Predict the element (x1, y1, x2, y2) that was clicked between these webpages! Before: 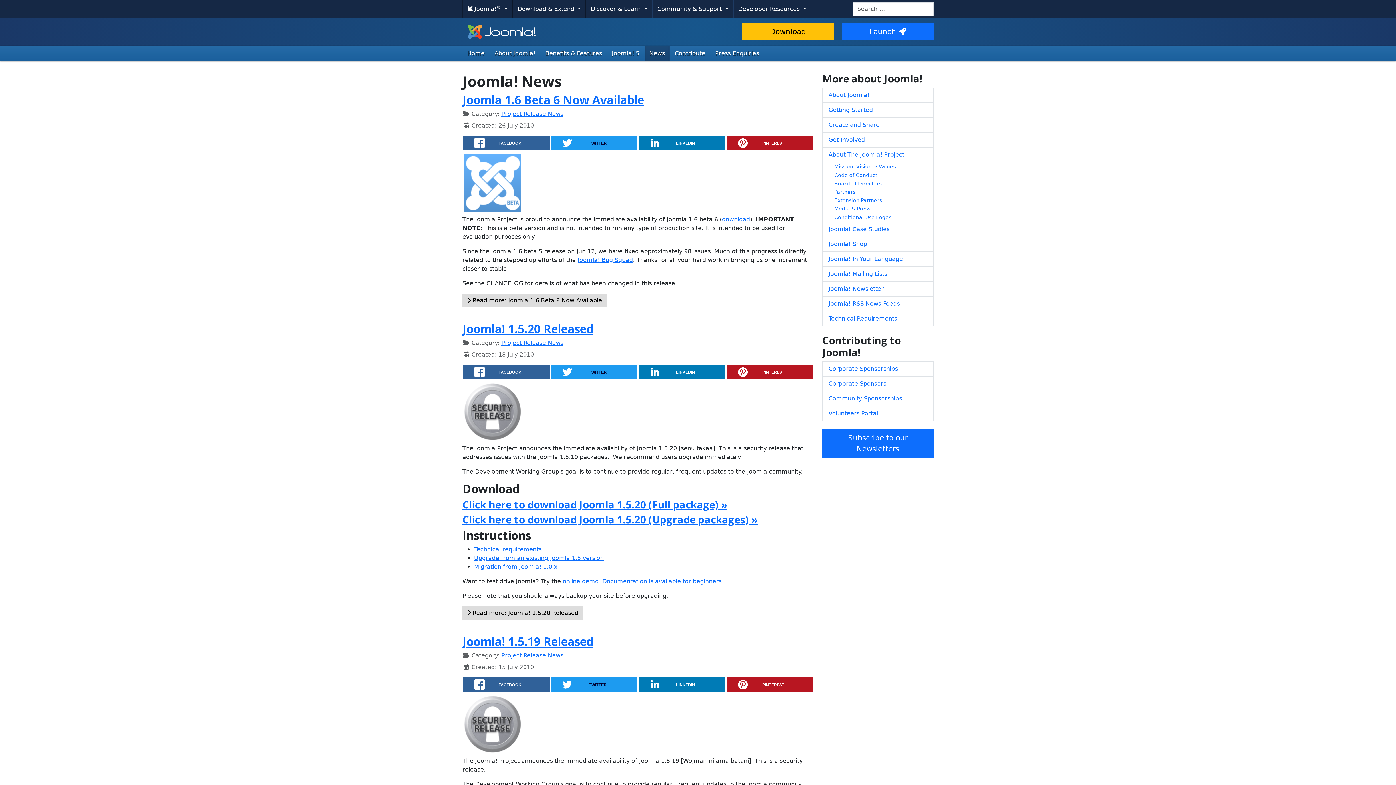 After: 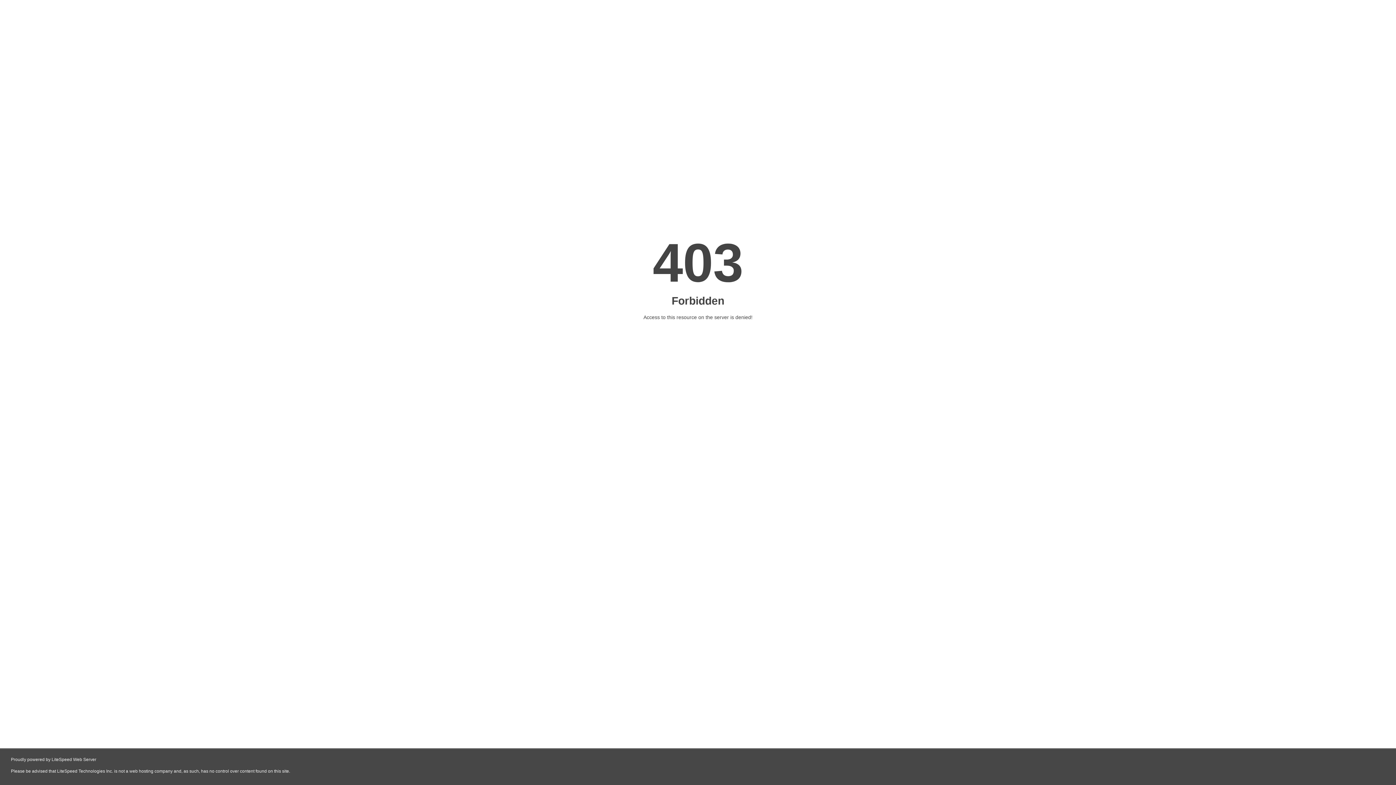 Action: label: Joomla! Case Studies bbox: (822, 221, 933, 237)